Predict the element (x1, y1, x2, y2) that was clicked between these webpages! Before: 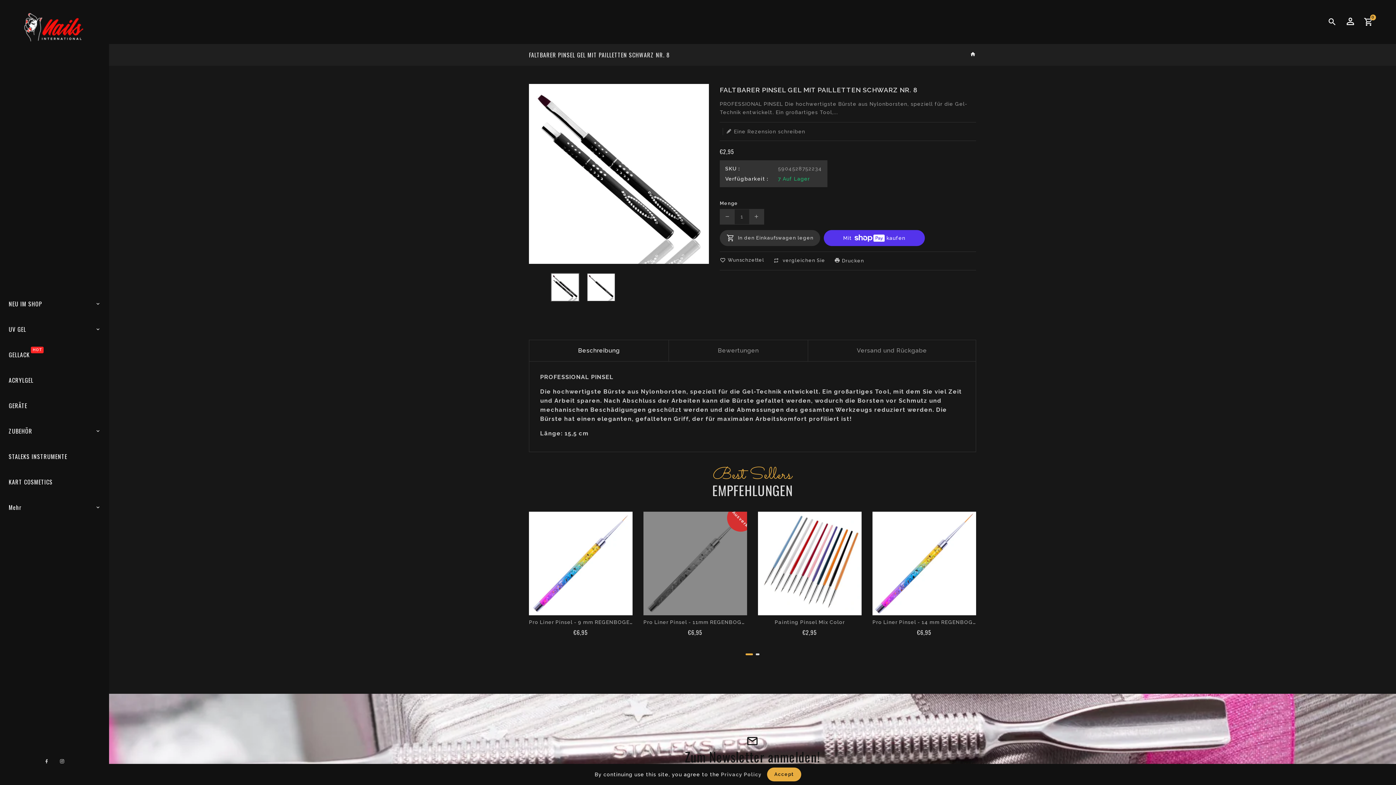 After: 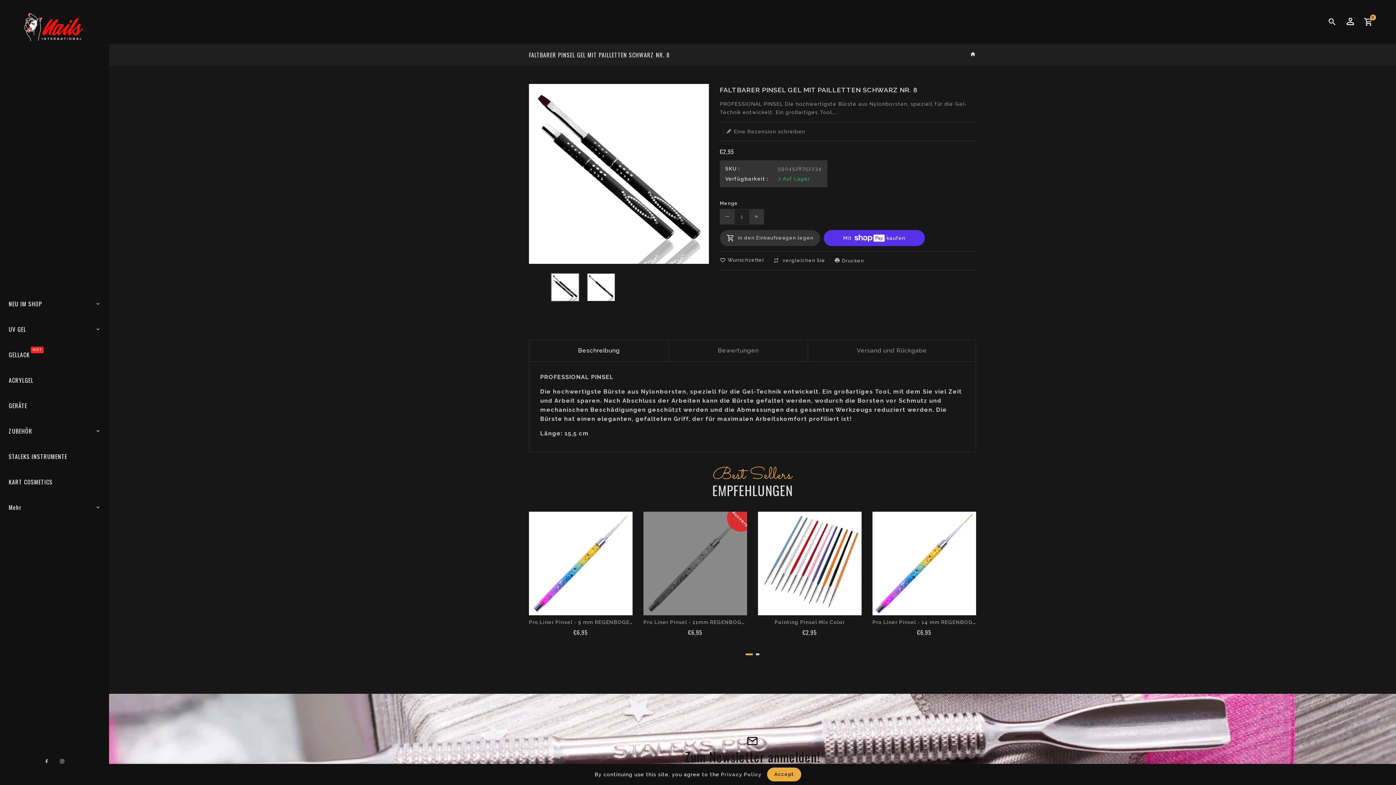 Action: bbox: (529, 340, 668, 361) label: Beschreibung